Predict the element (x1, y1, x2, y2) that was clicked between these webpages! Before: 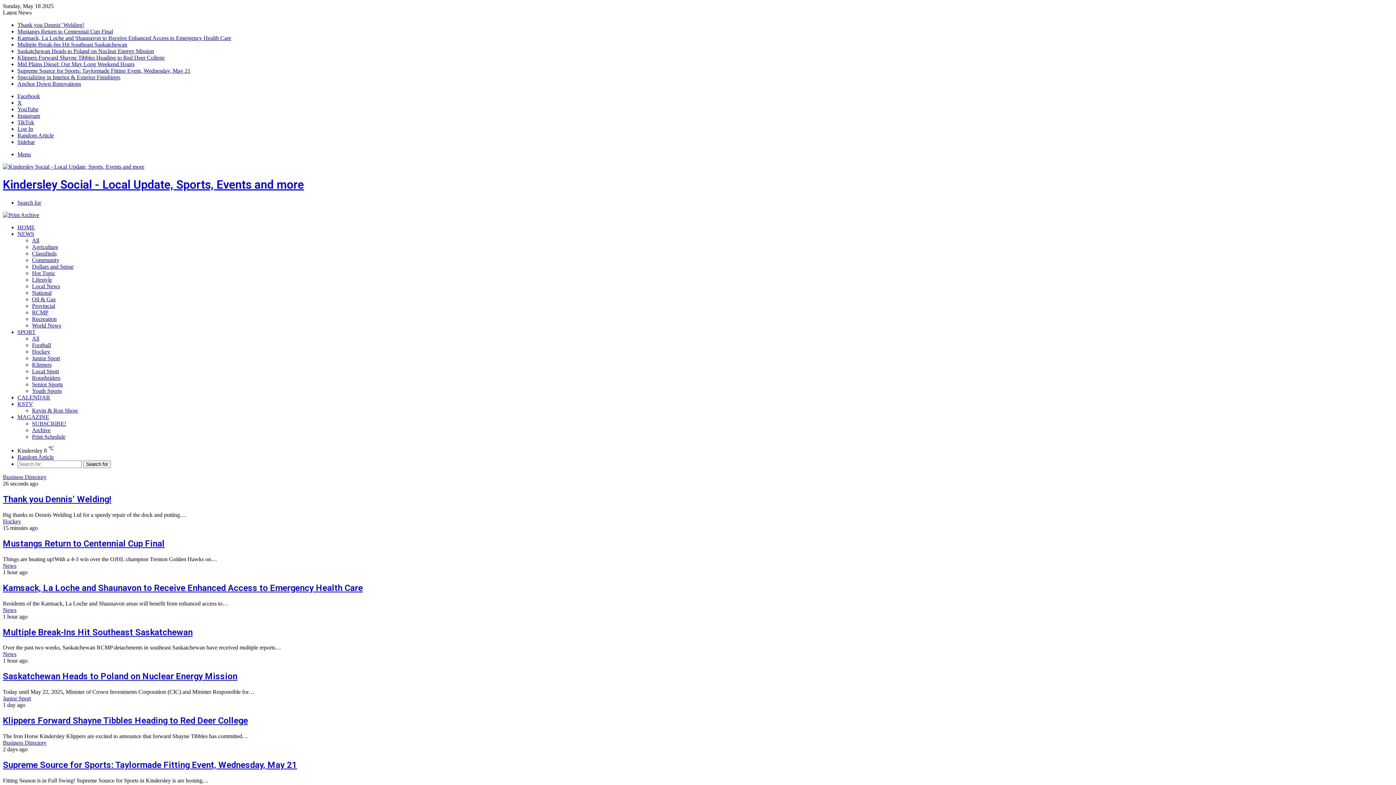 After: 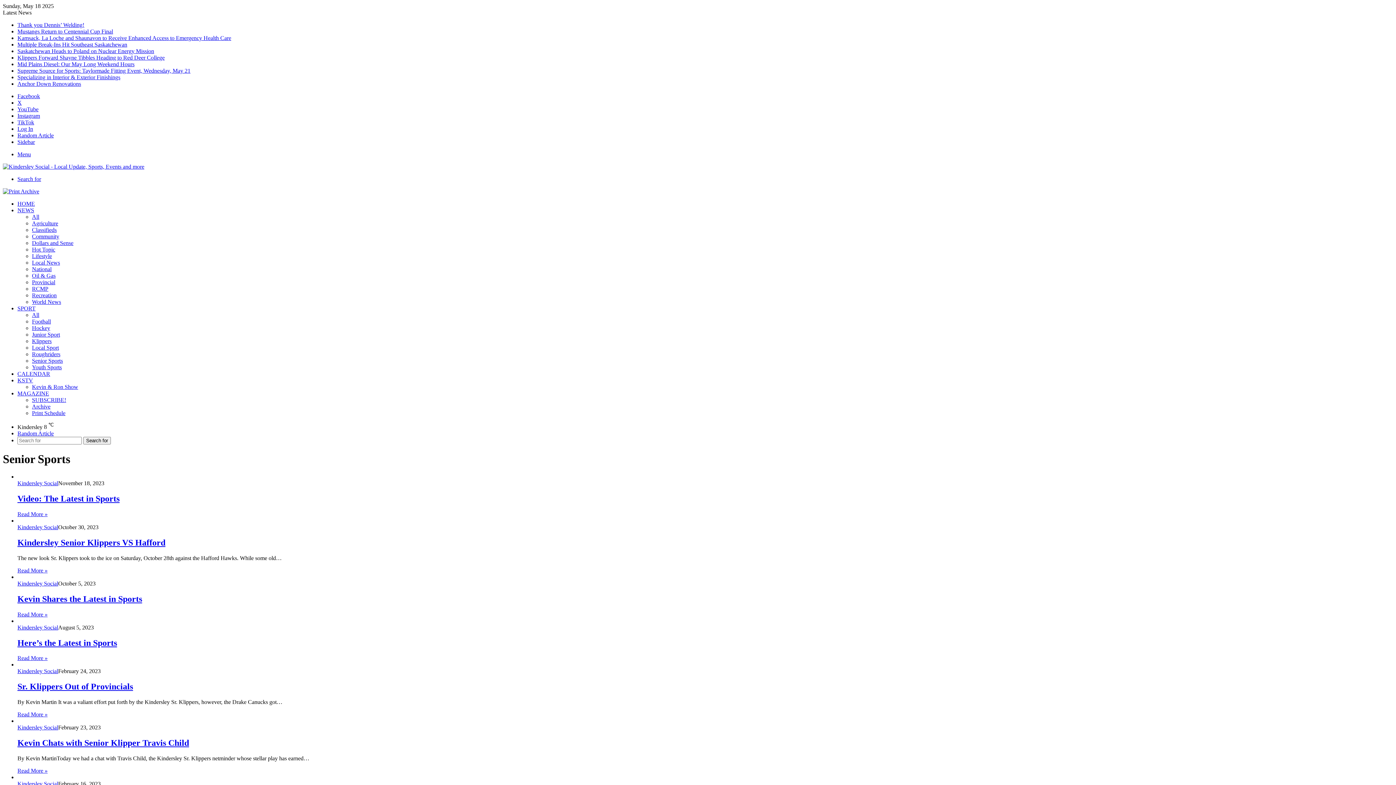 Action: bbox: (32, 381, 62, 387) label: Senior Sports